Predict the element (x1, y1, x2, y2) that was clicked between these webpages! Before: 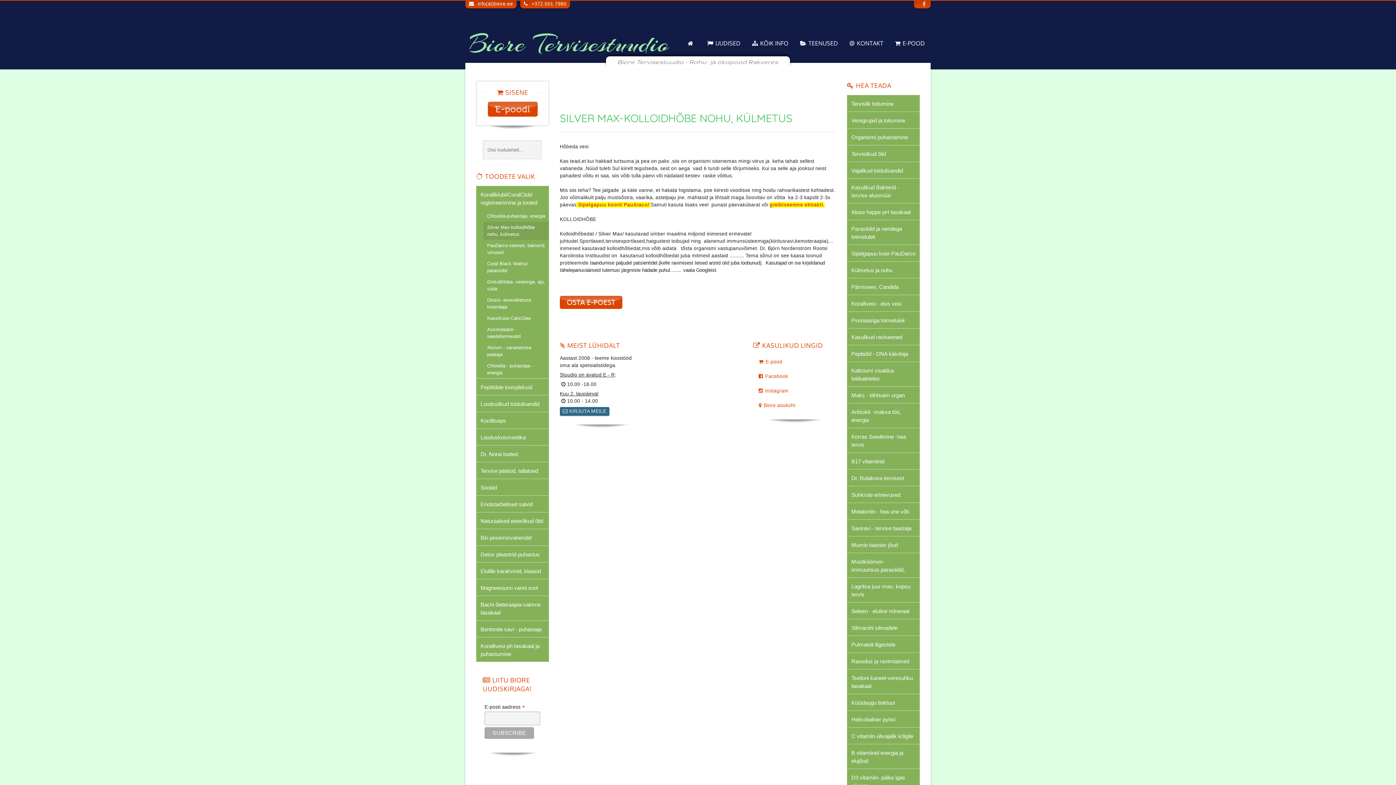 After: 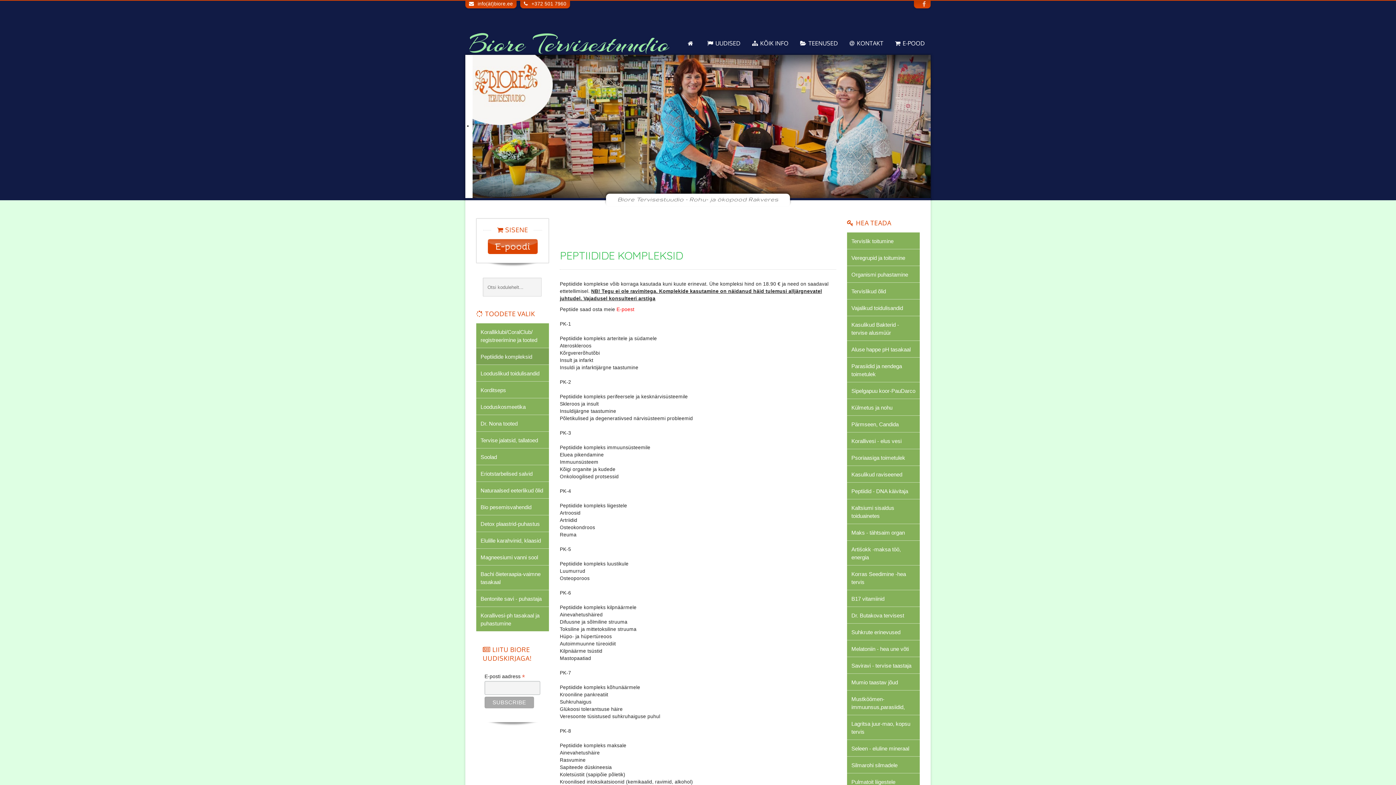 Action: label: Peptiidide kompleksid bbox: (476, 378, 549, 395)